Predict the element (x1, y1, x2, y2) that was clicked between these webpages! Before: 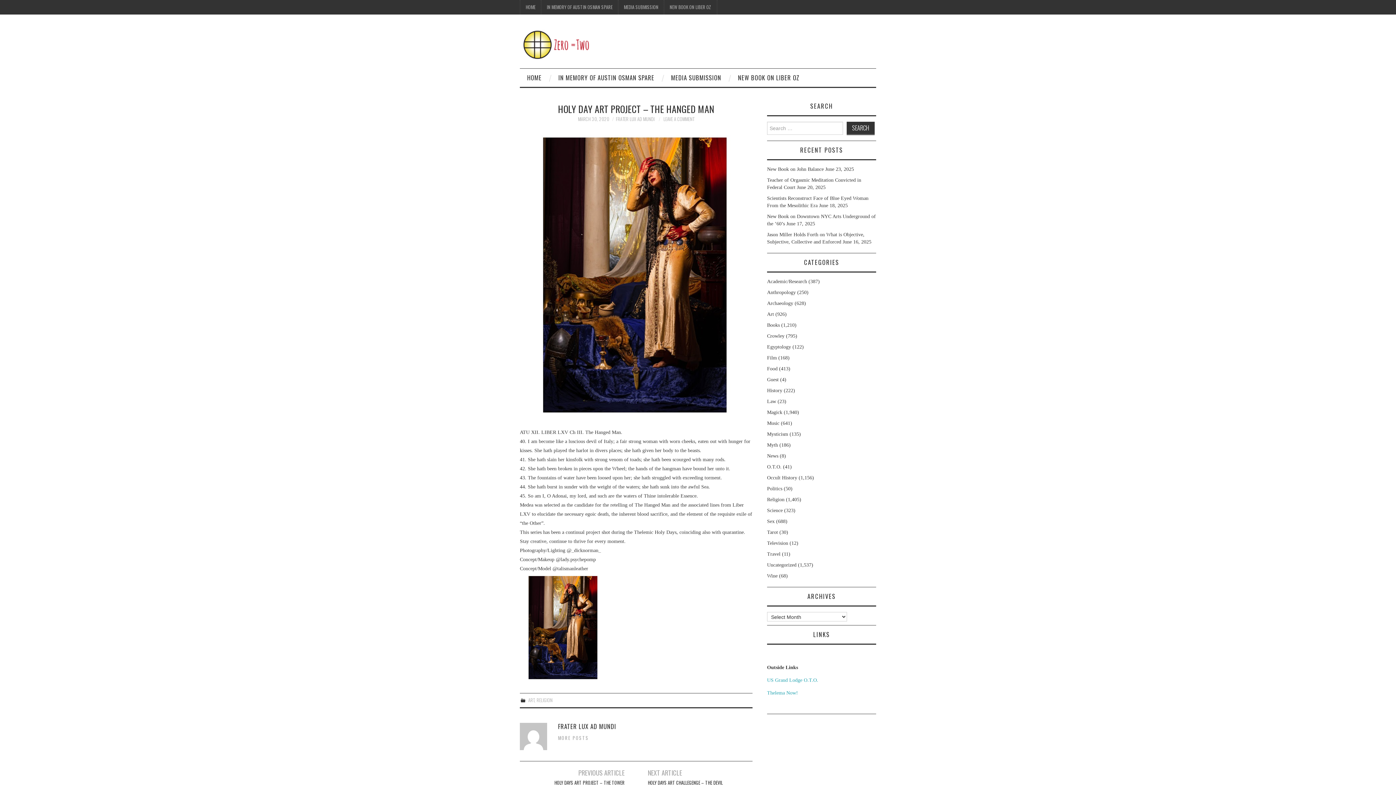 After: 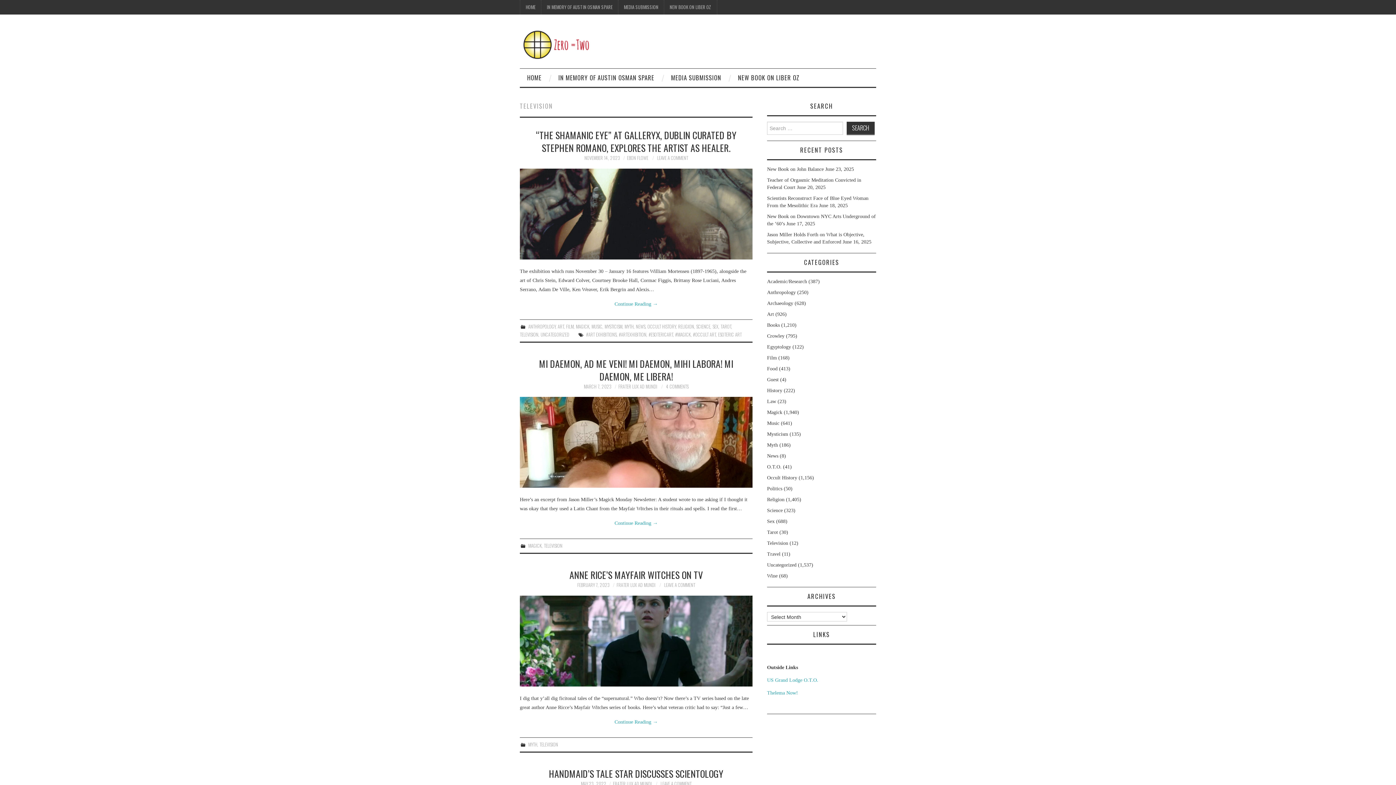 Action: label: Television bbox: (767, 540, 788, 546)